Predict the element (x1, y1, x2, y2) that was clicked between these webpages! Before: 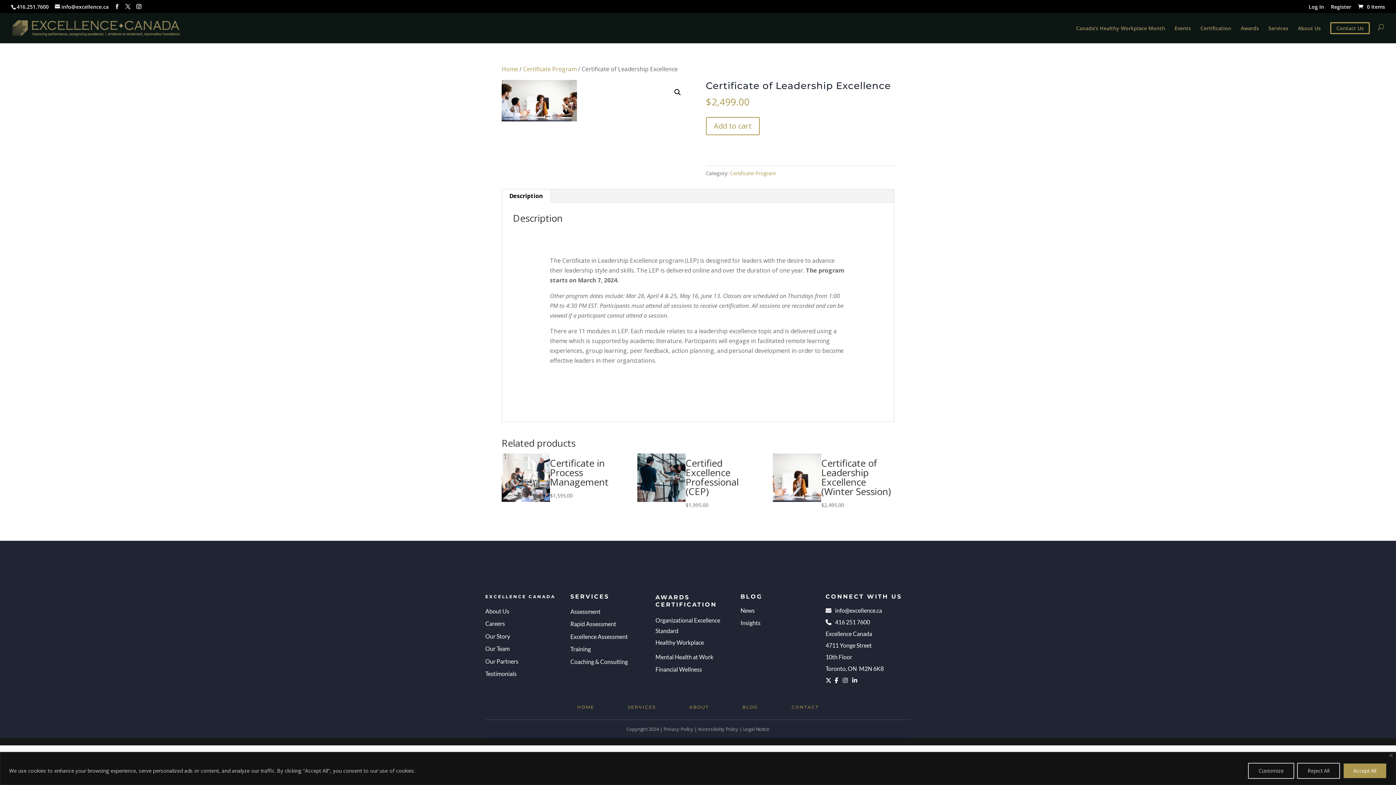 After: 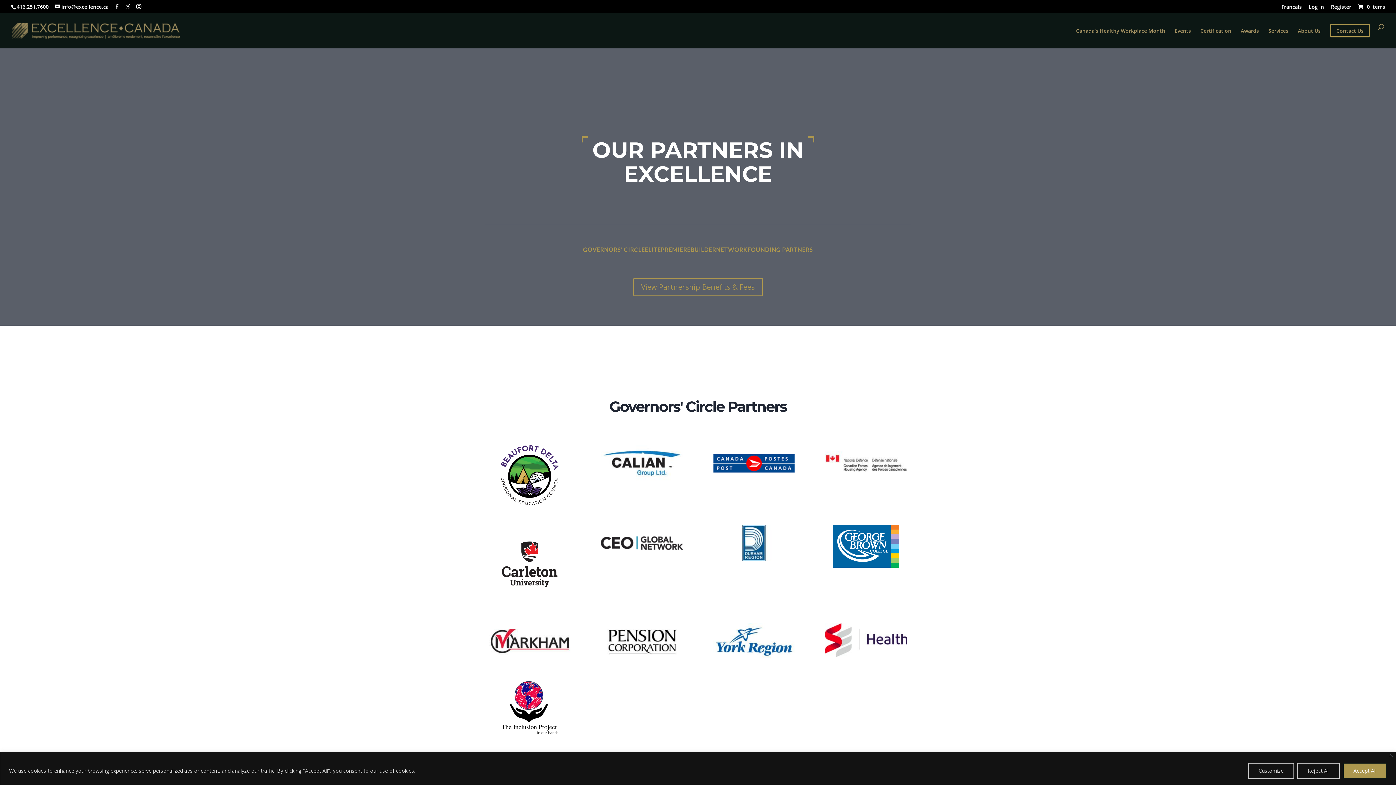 Action: label: Our Partners bbox: (485, 658, 518, 664)